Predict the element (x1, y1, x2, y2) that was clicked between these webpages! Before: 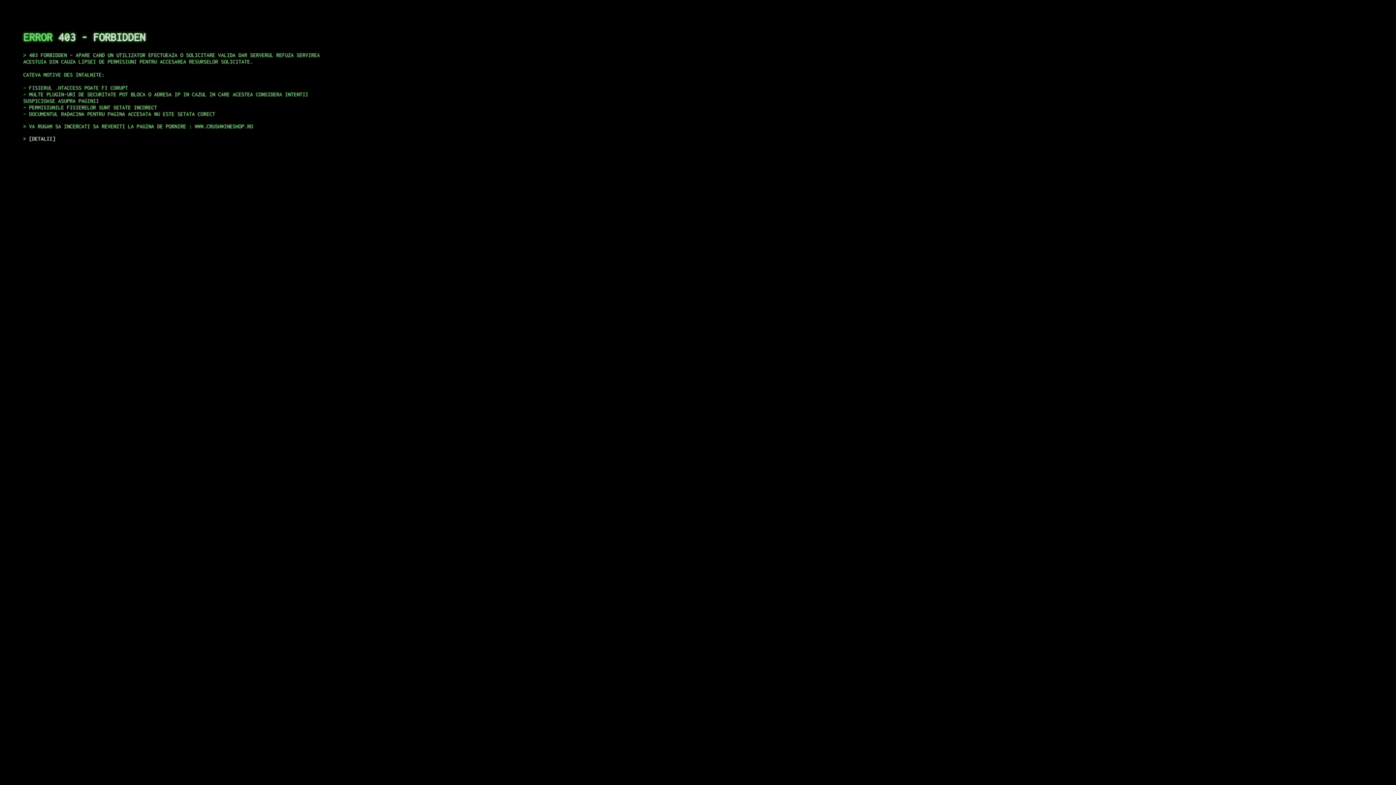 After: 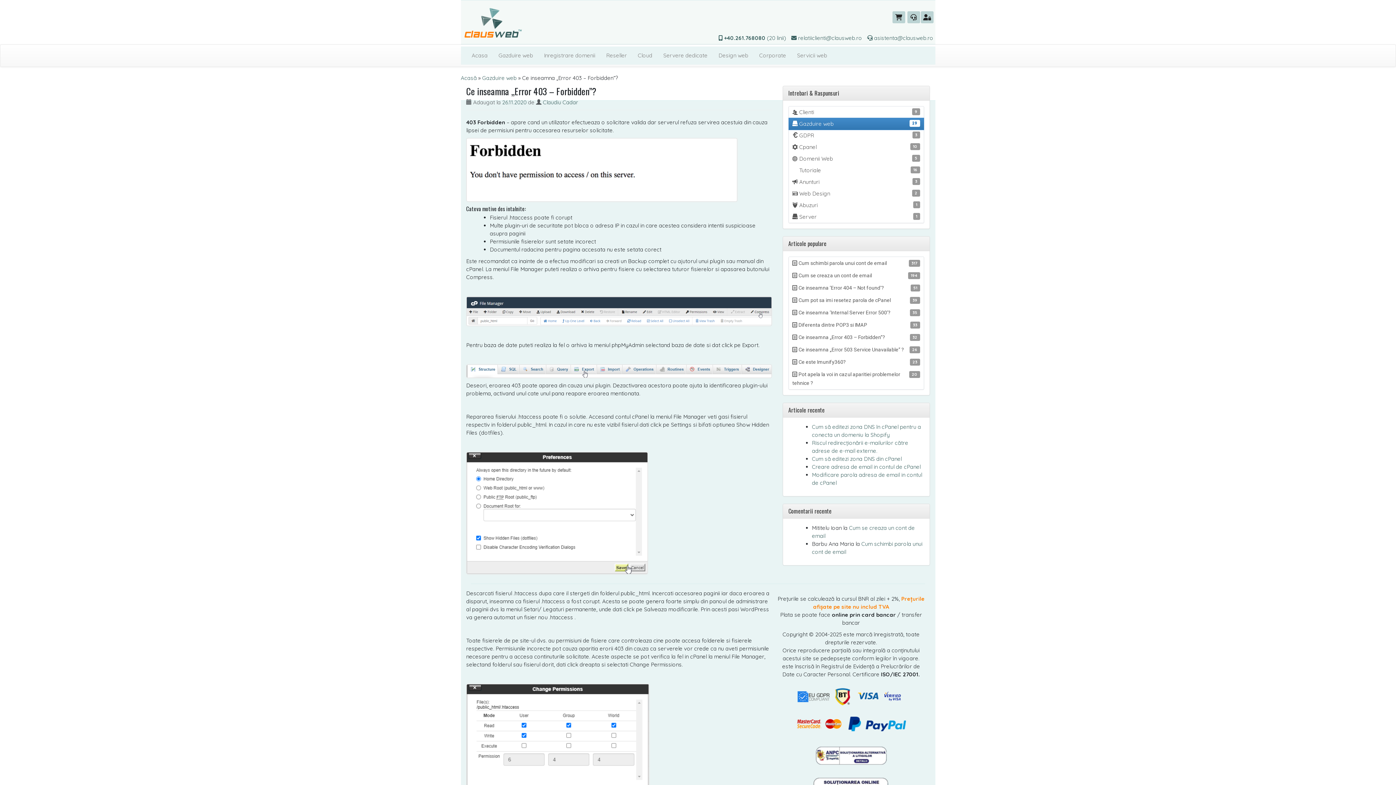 Action: label: DETALII bbox: (29, 135, 55, 141)